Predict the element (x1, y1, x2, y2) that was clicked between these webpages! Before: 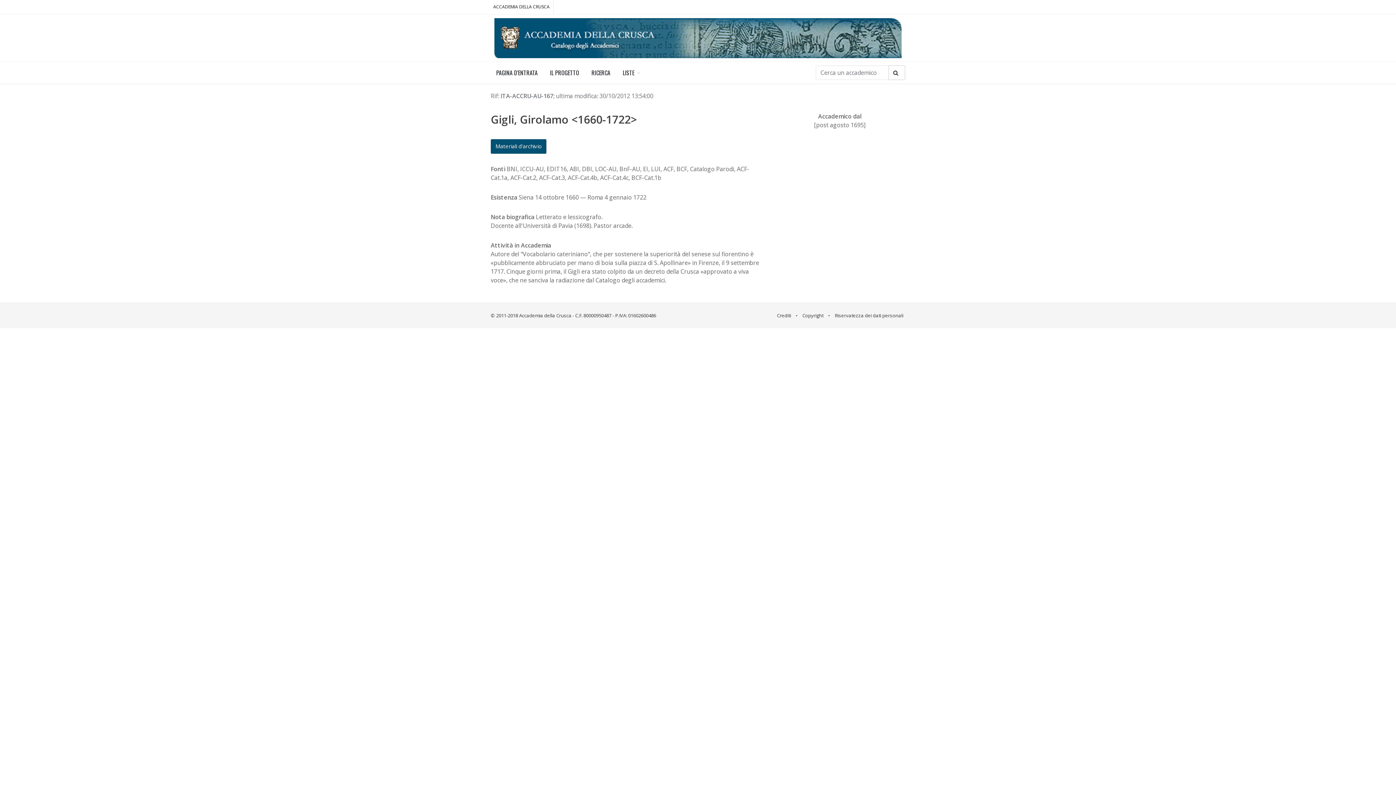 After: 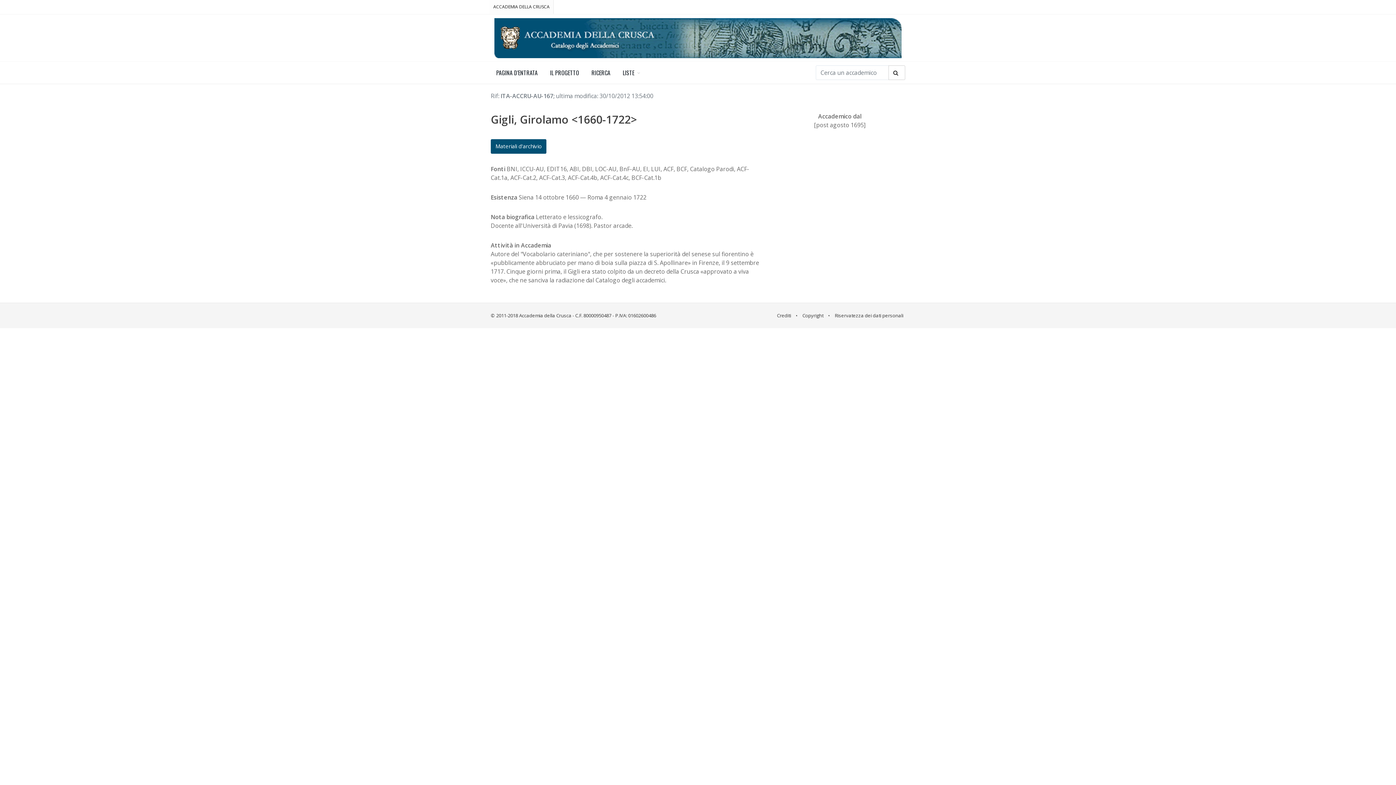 Action: label: ACCADEMIA DELLA CRUSCA bbox: (489, 0, 553, 13)